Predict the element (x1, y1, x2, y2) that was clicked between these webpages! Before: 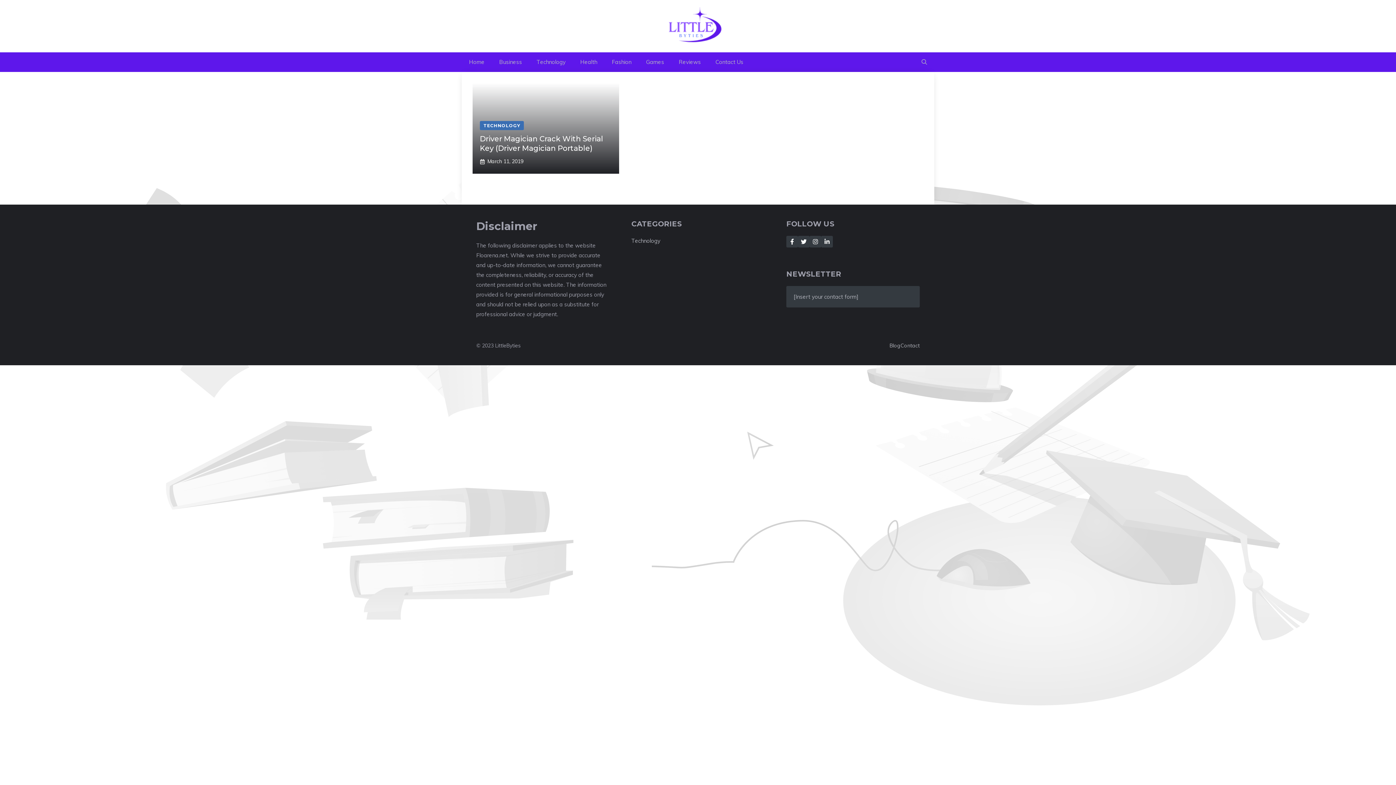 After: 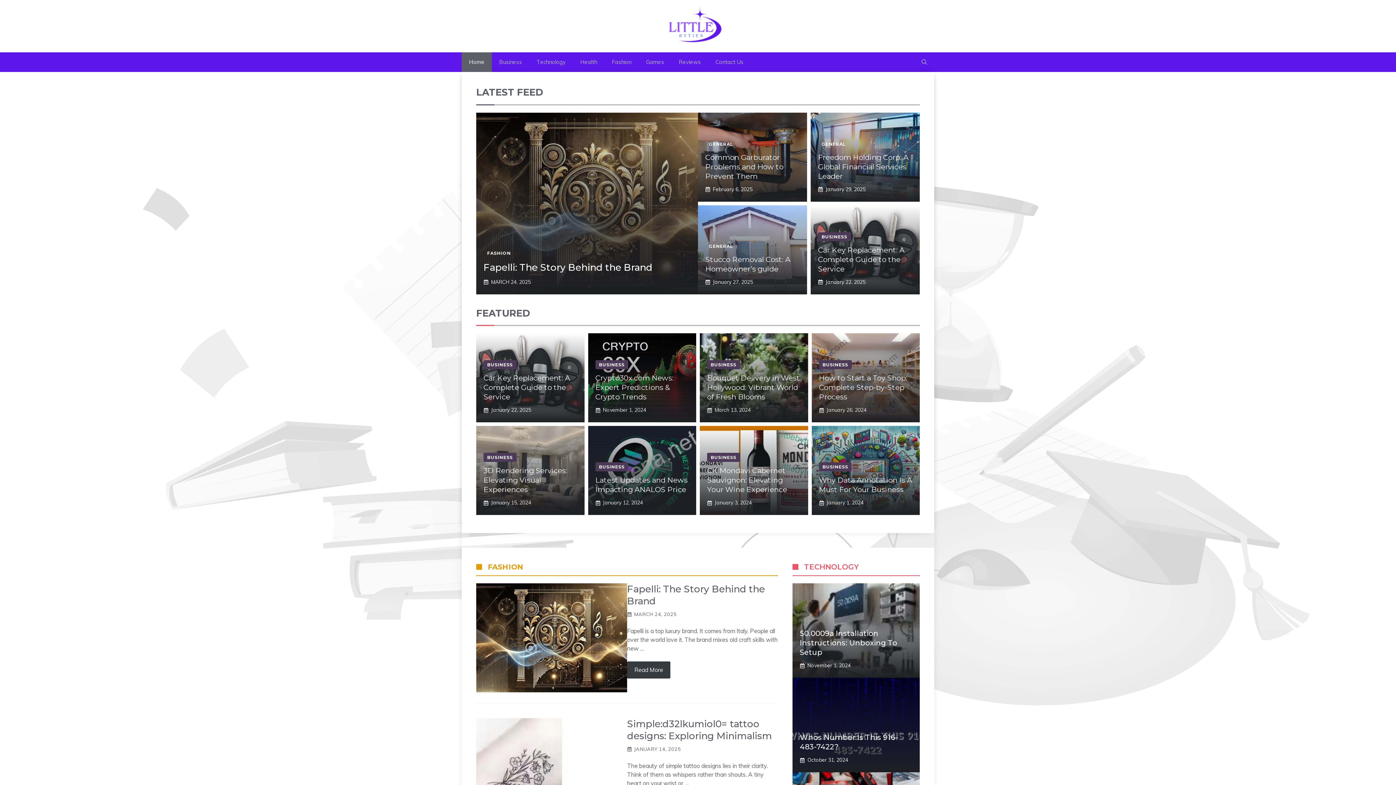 Action: bbox: (461, 52, 492, 72) label: Home